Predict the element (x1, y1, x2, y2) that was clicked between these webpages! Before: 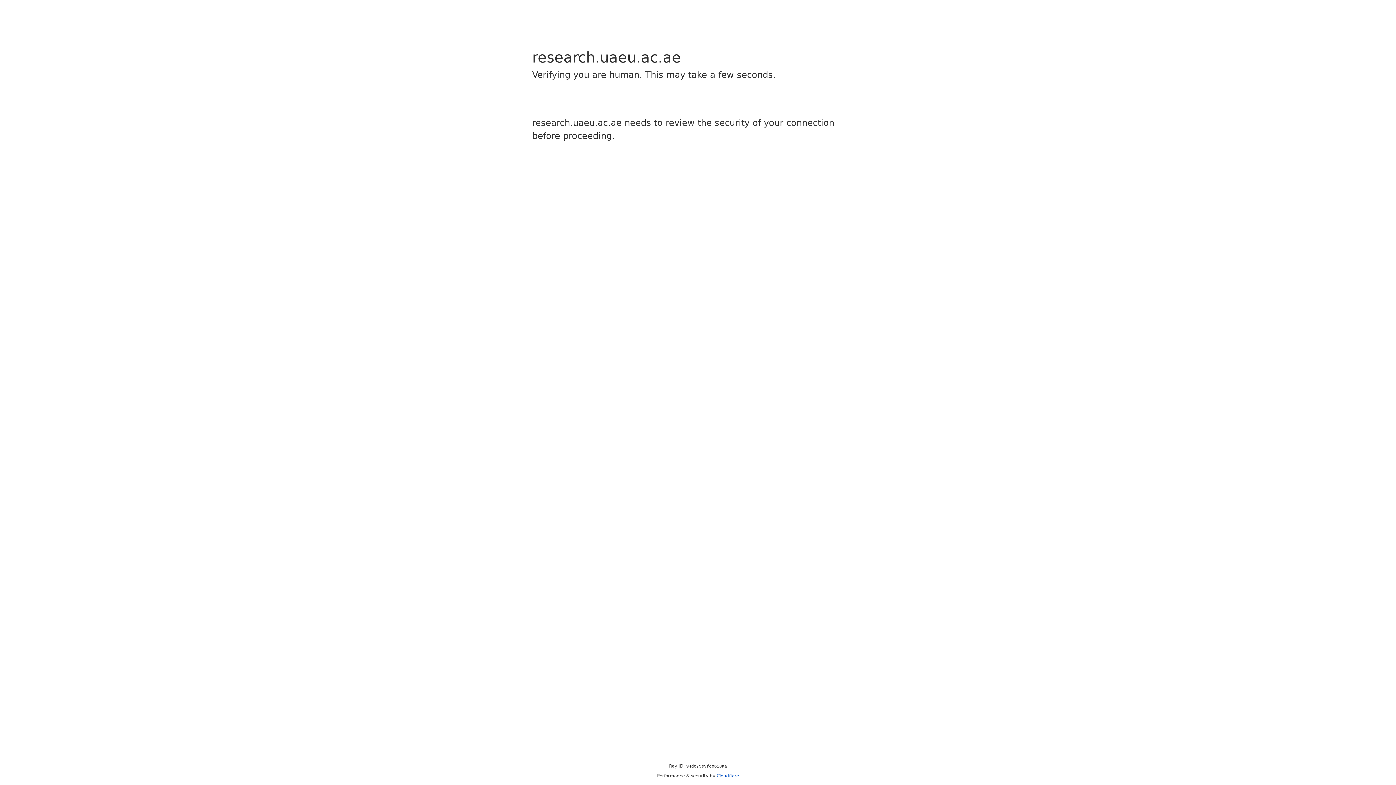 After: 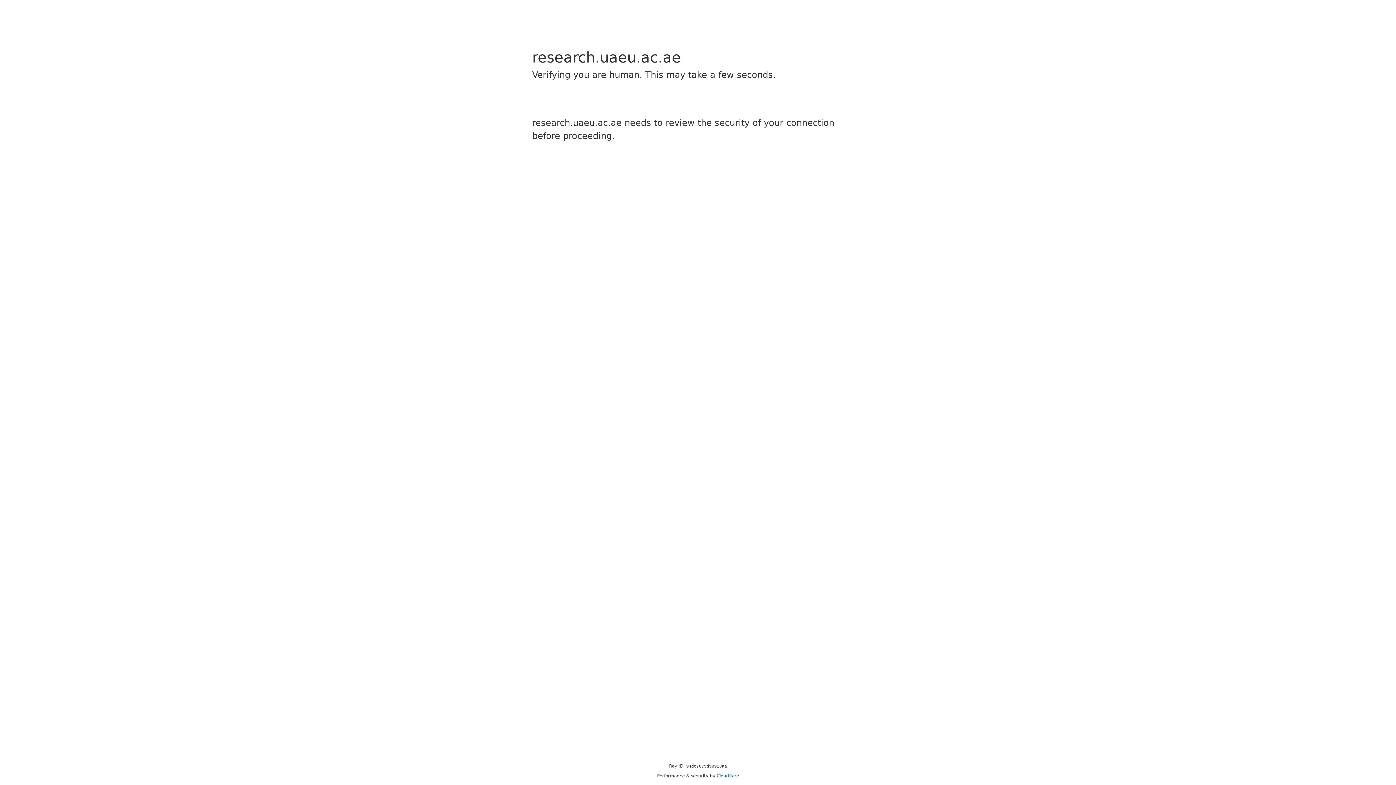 Action: label: Cloudflare bbox: (716, 773, 739, 778)